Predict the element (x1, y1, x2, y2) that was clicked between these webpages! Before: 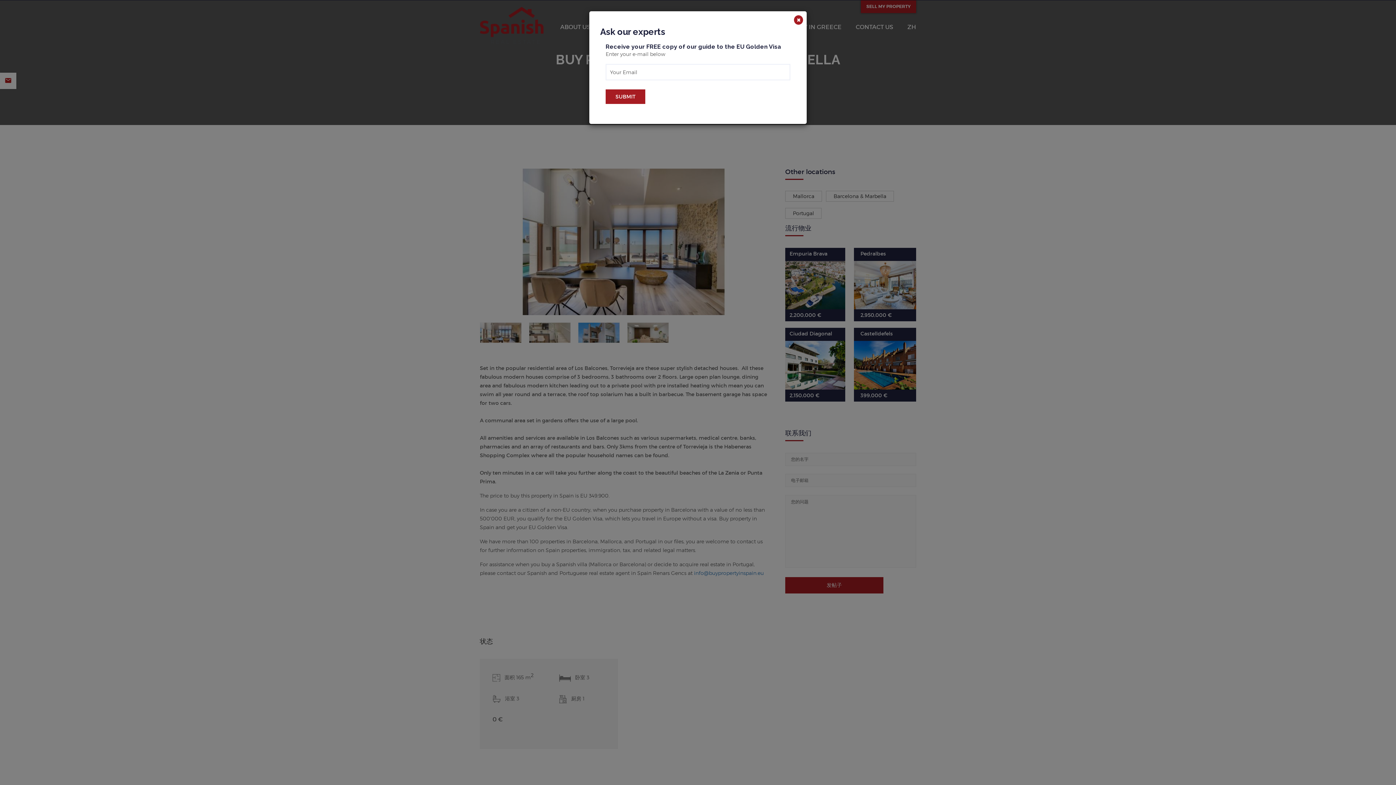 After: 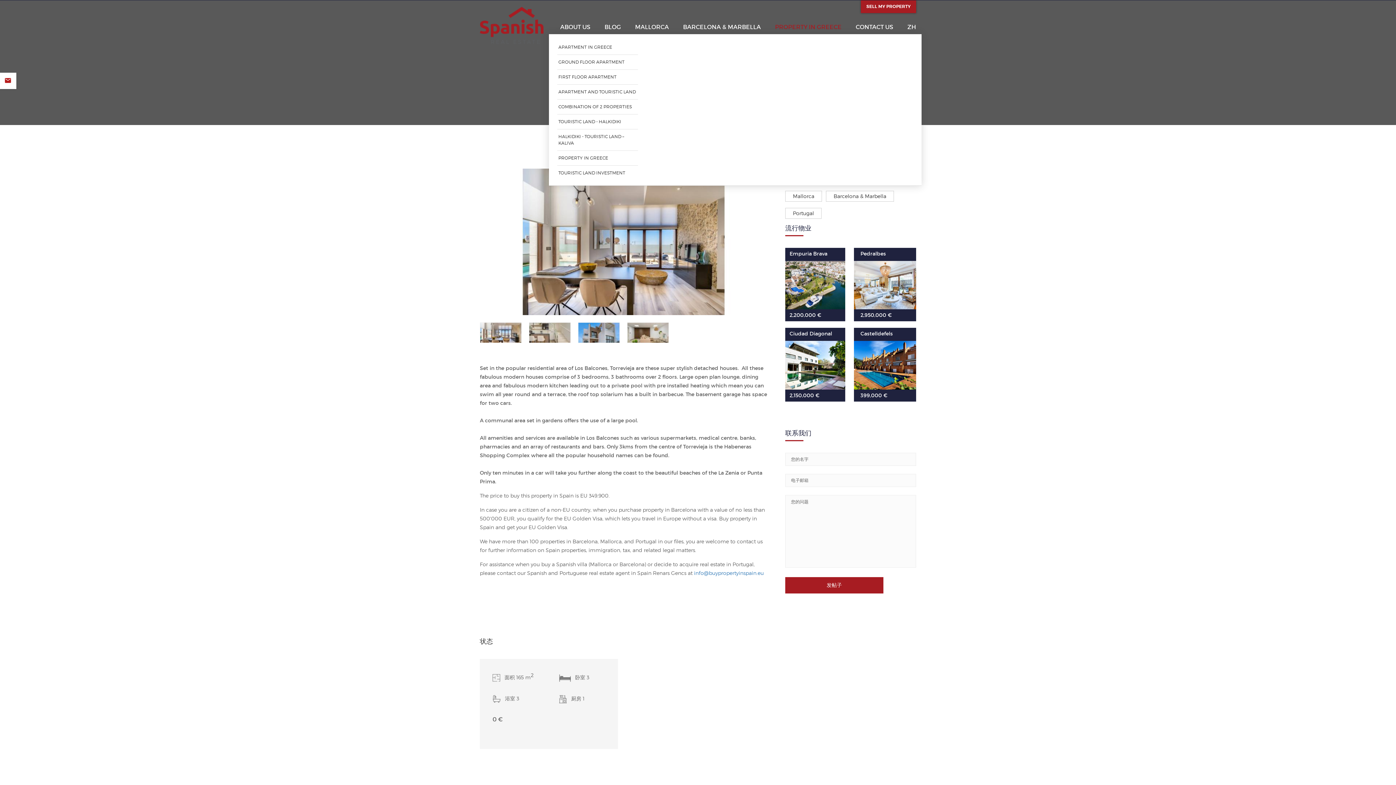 Action: bbox: (794, 15, 803, 24) label: ×